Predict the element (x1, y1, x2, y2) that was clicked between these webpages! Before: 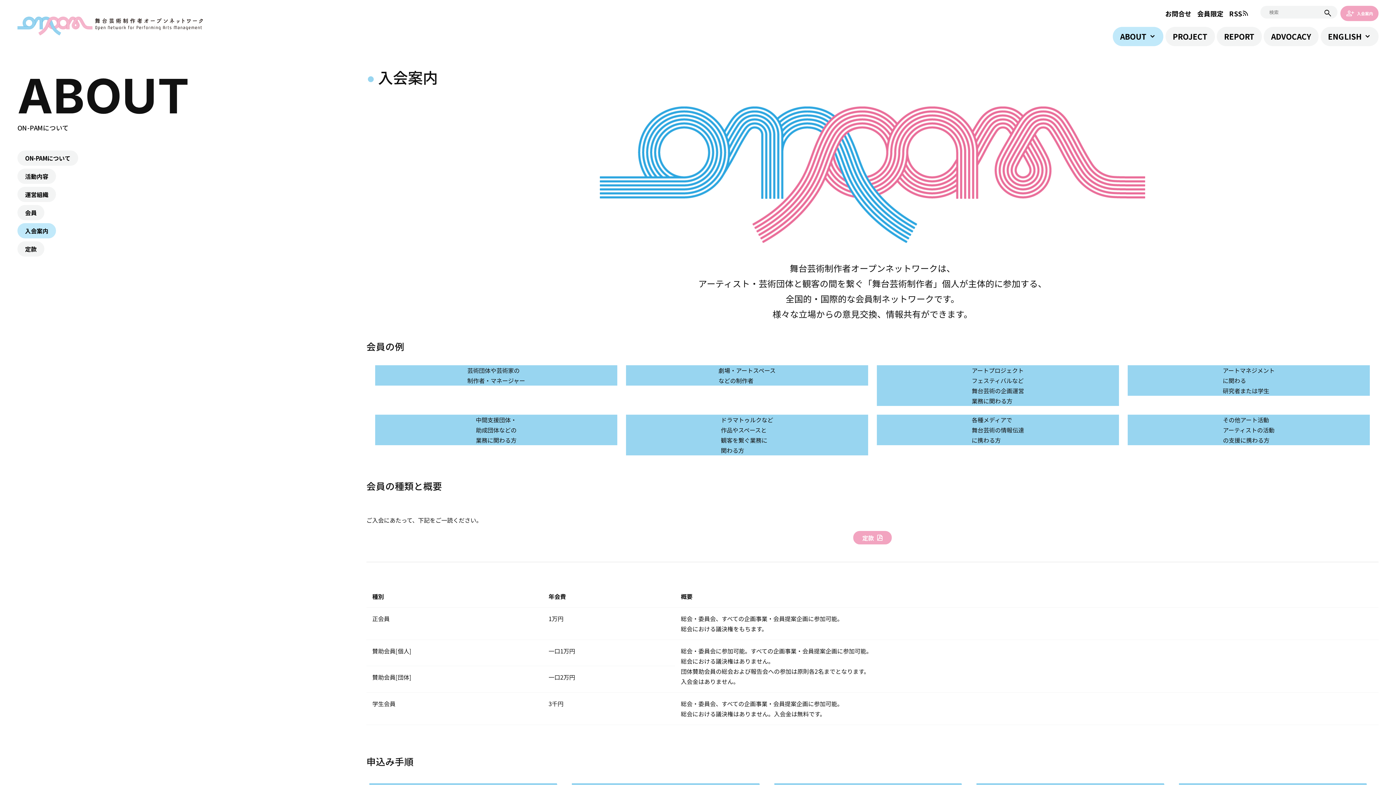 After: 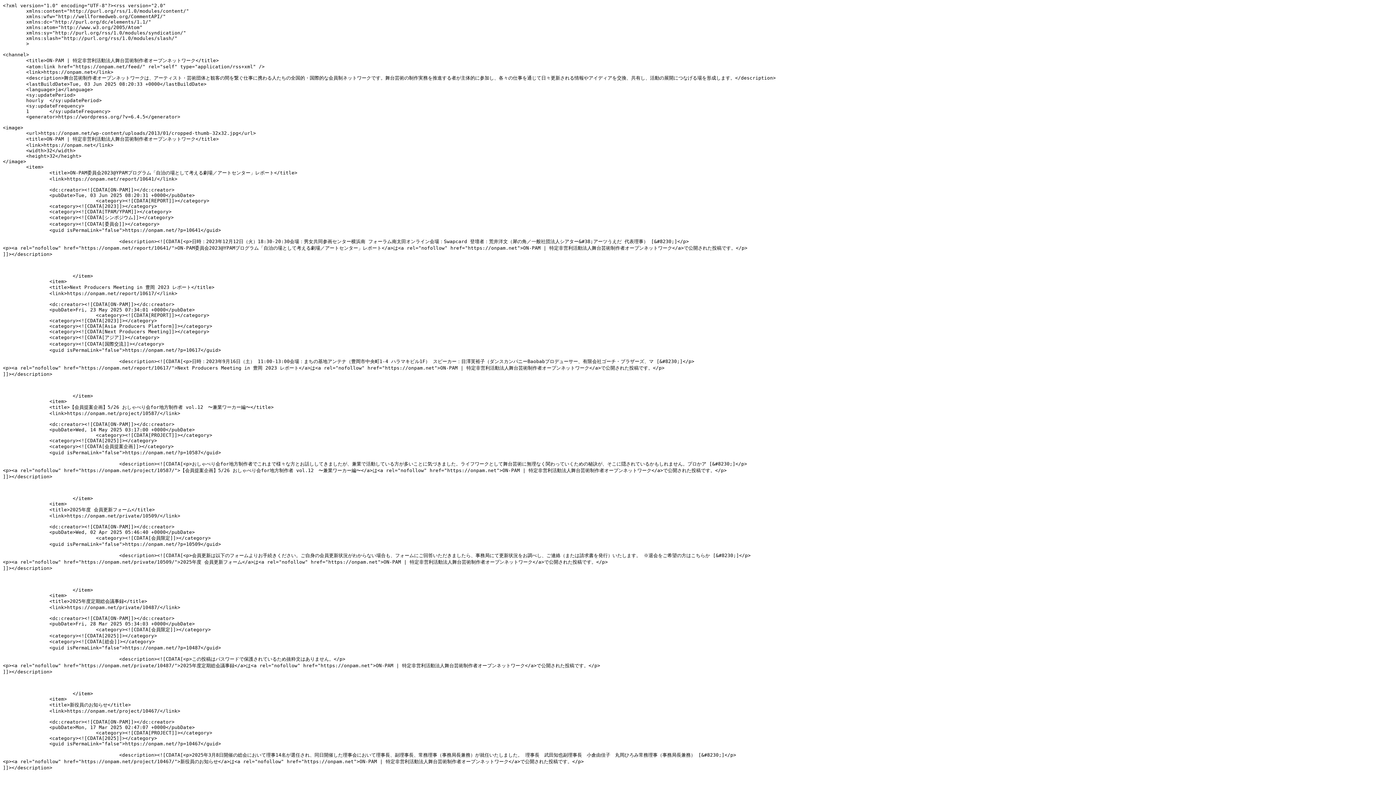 Action: bbox: (1229, 5, 1254, 20) label: RSS
rss_feed